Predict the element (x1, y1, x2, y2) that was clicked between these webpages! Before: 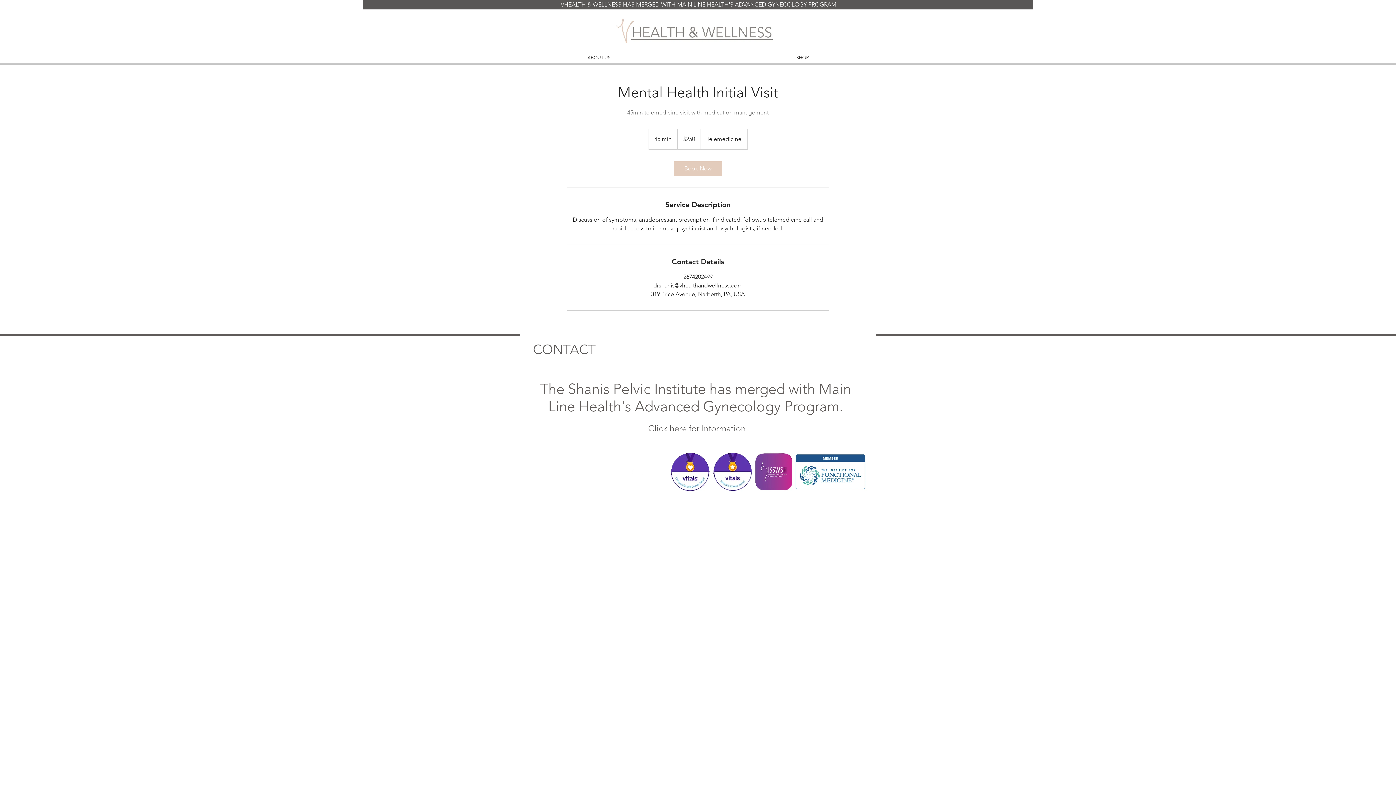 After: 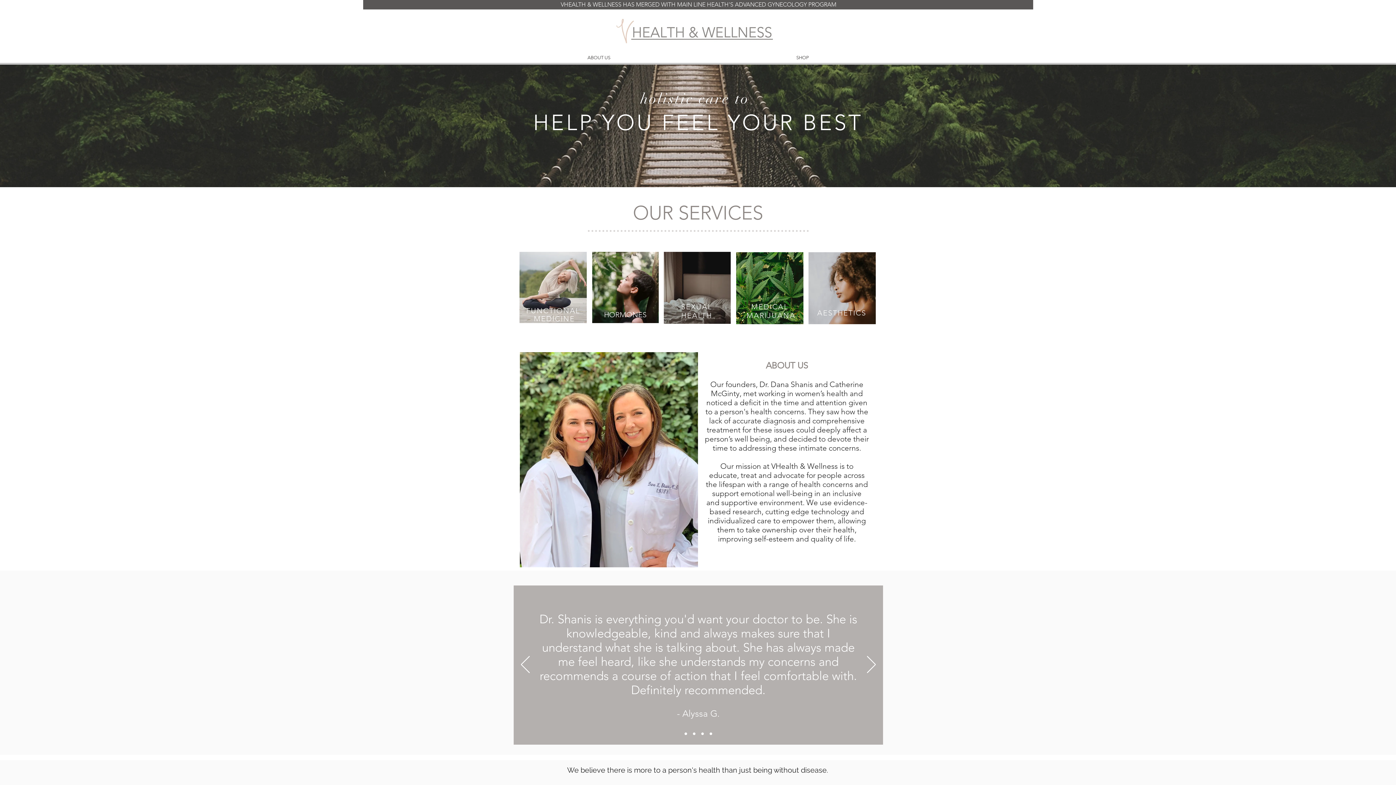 Action: bbox: (613, 12, 776, 50)